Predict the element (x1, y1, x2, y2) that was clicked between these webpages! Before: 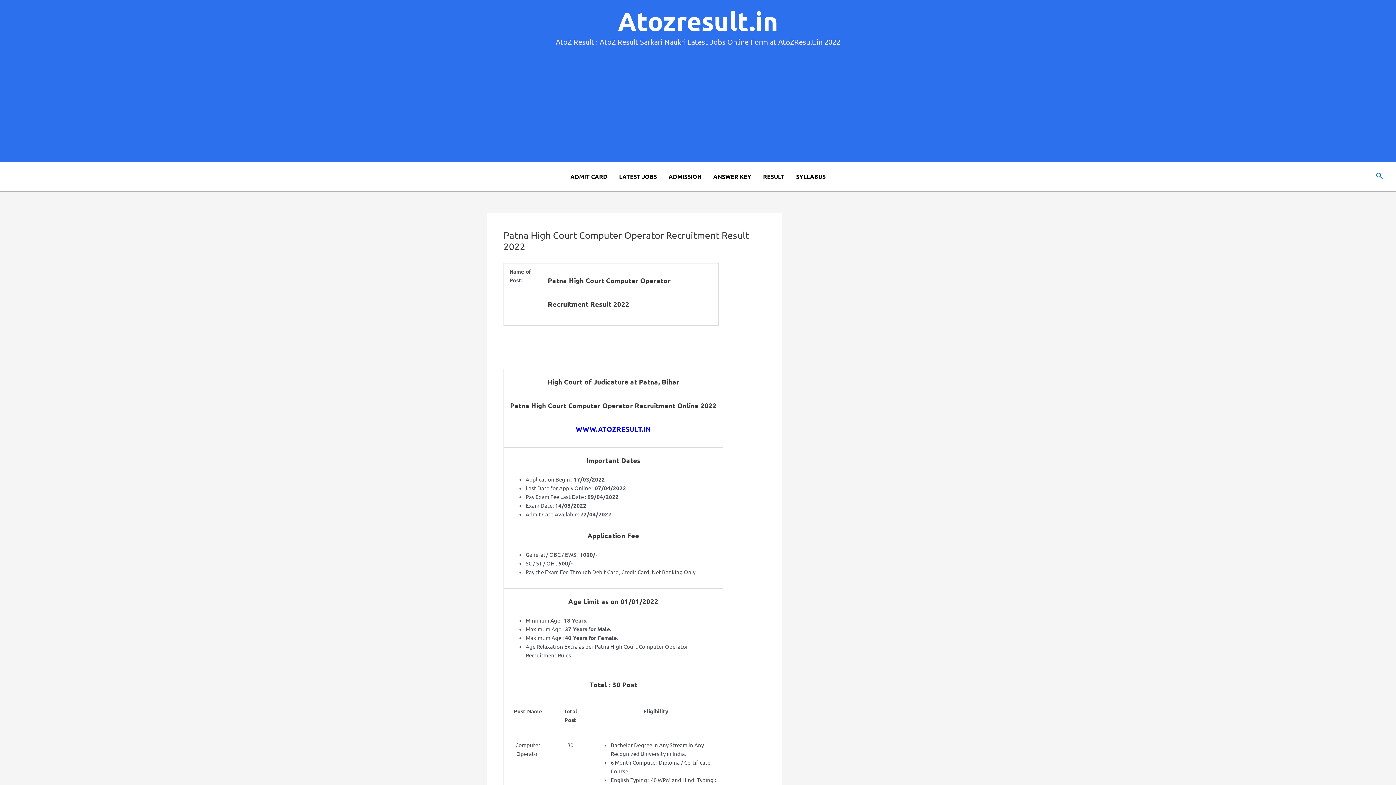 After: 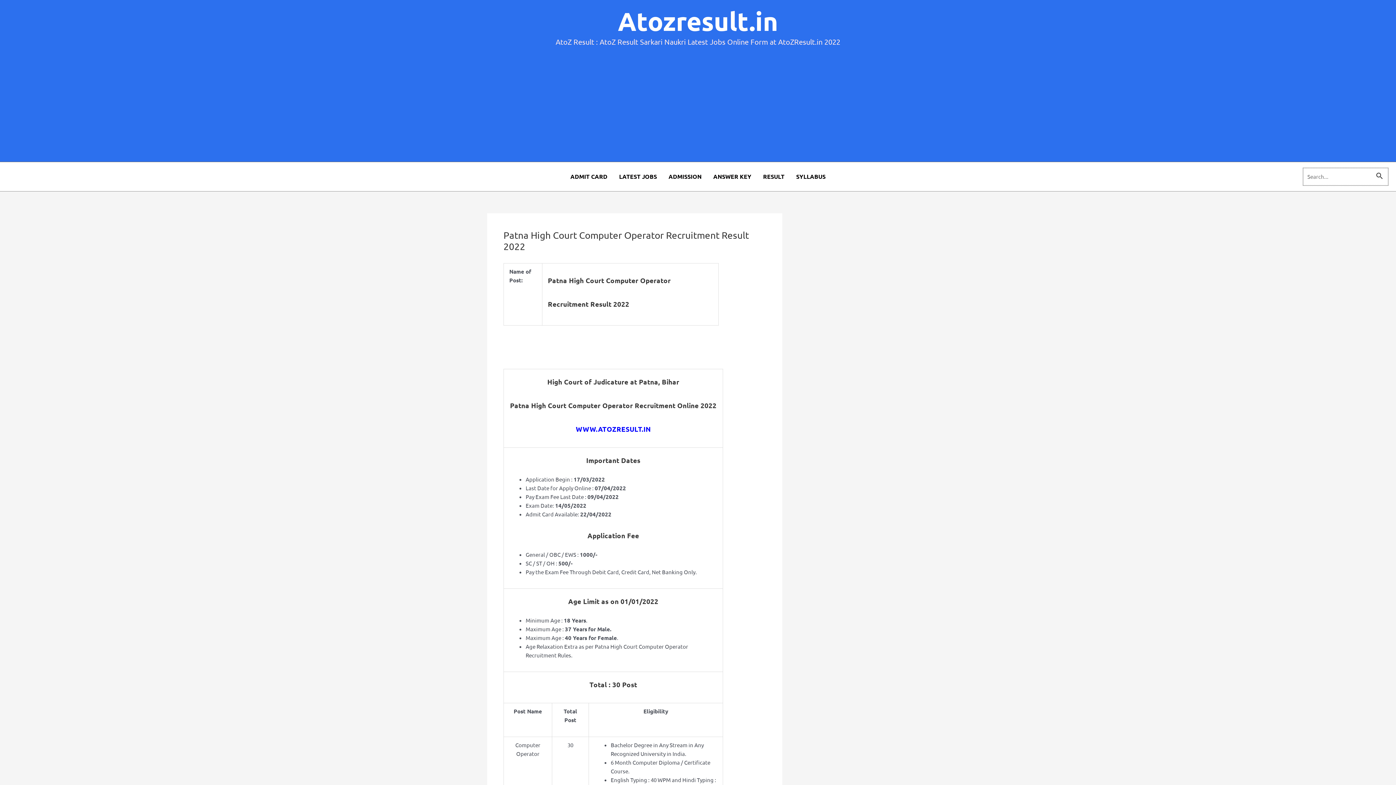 Action: label: Search icon link bbox: (1376, 171, 1383, 181)